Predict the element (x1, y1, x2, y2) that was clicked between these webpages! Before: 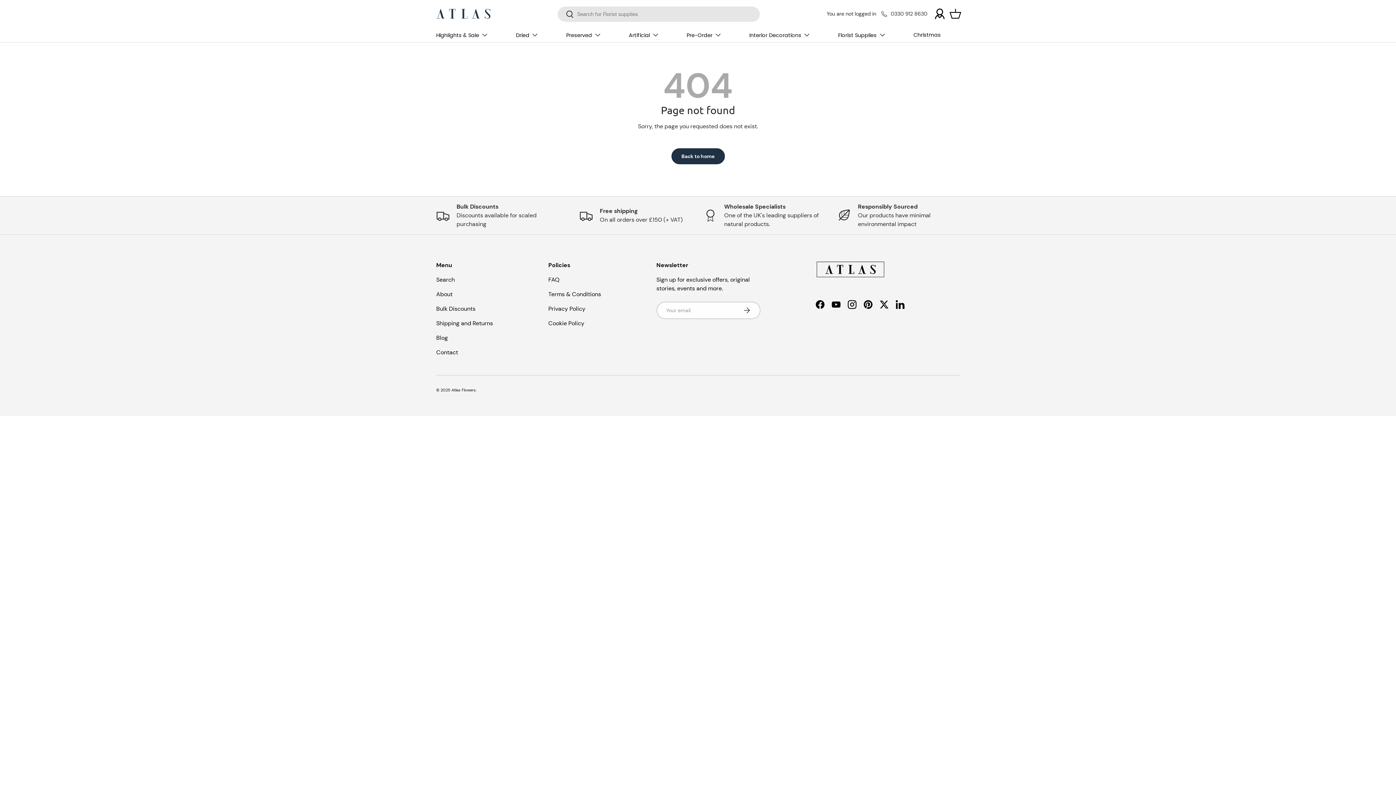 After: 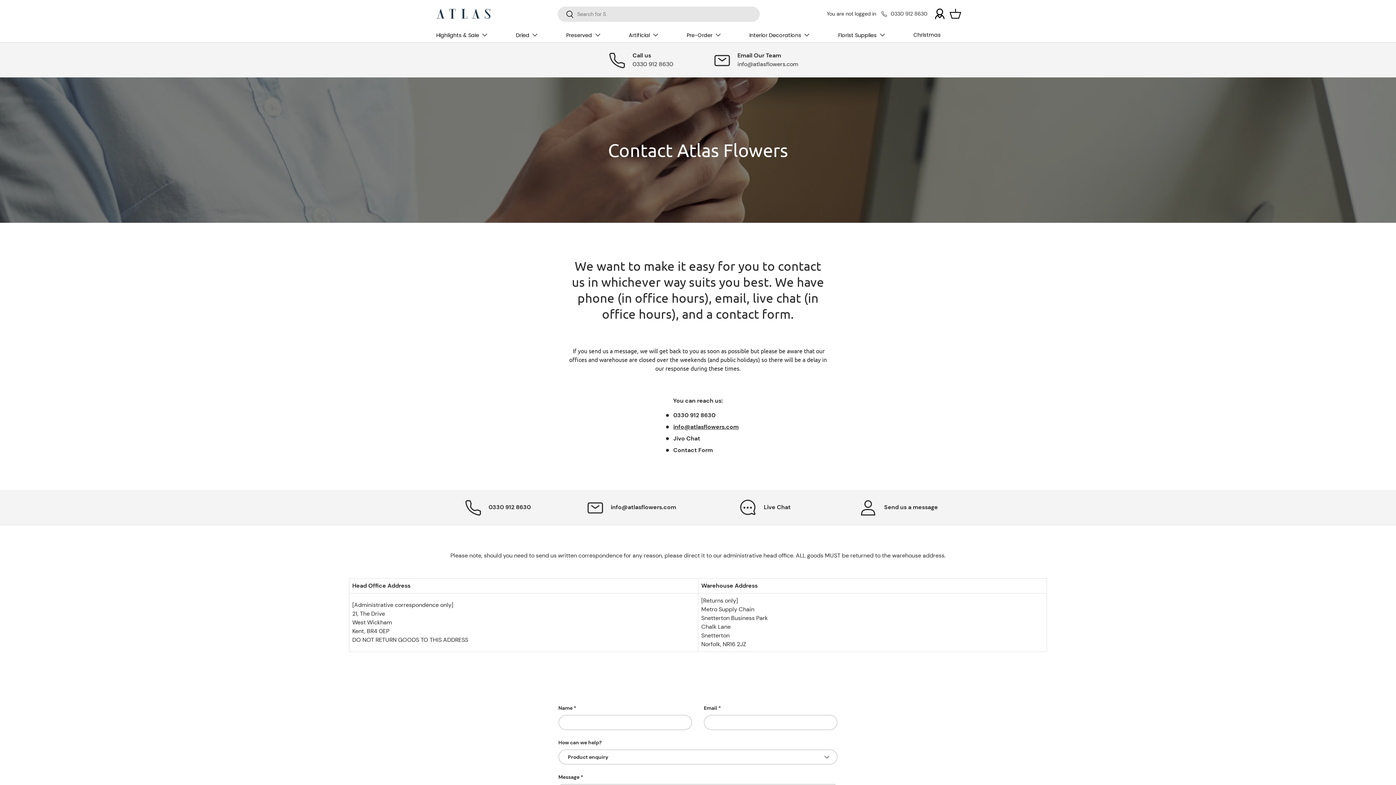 Action: label: 0330 912 8630 bbox: (876, 9, 932, 18)